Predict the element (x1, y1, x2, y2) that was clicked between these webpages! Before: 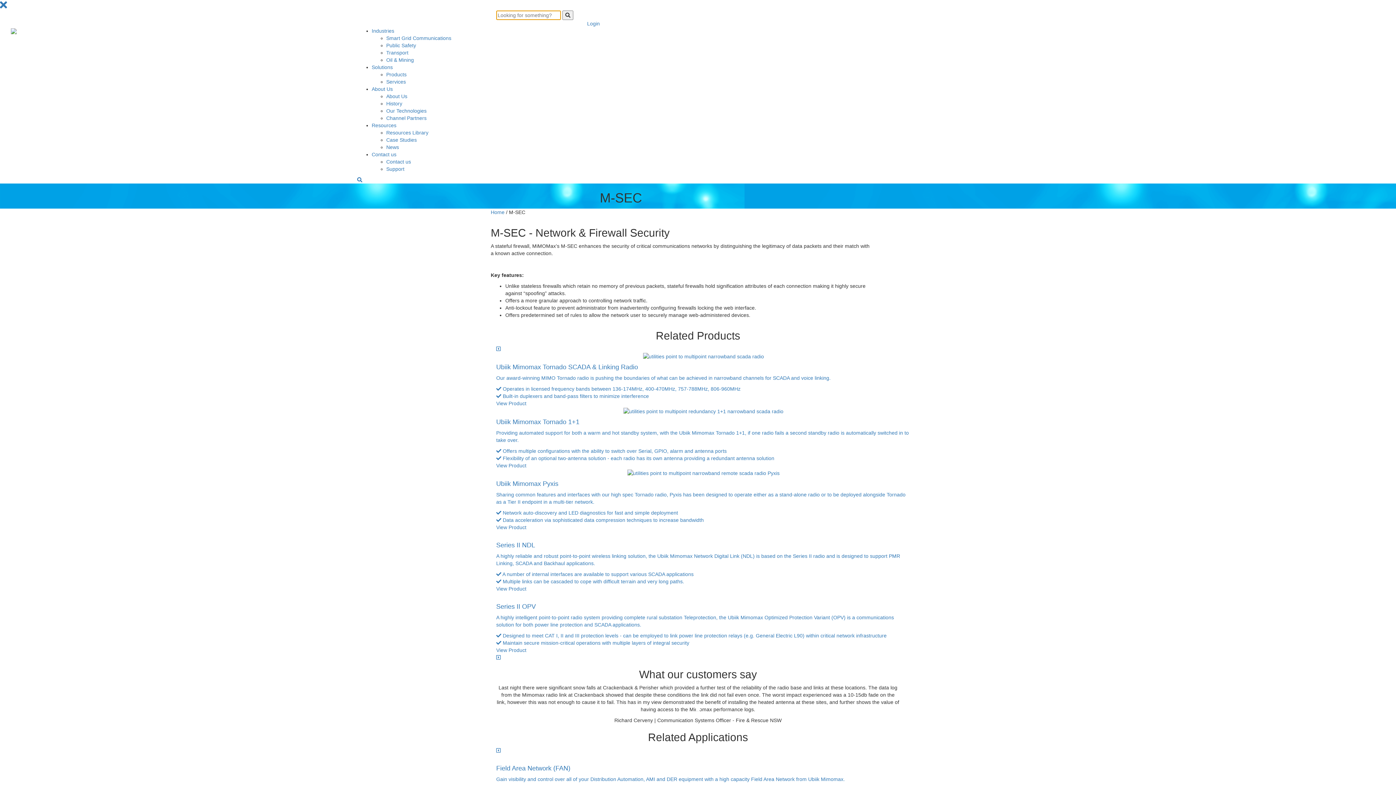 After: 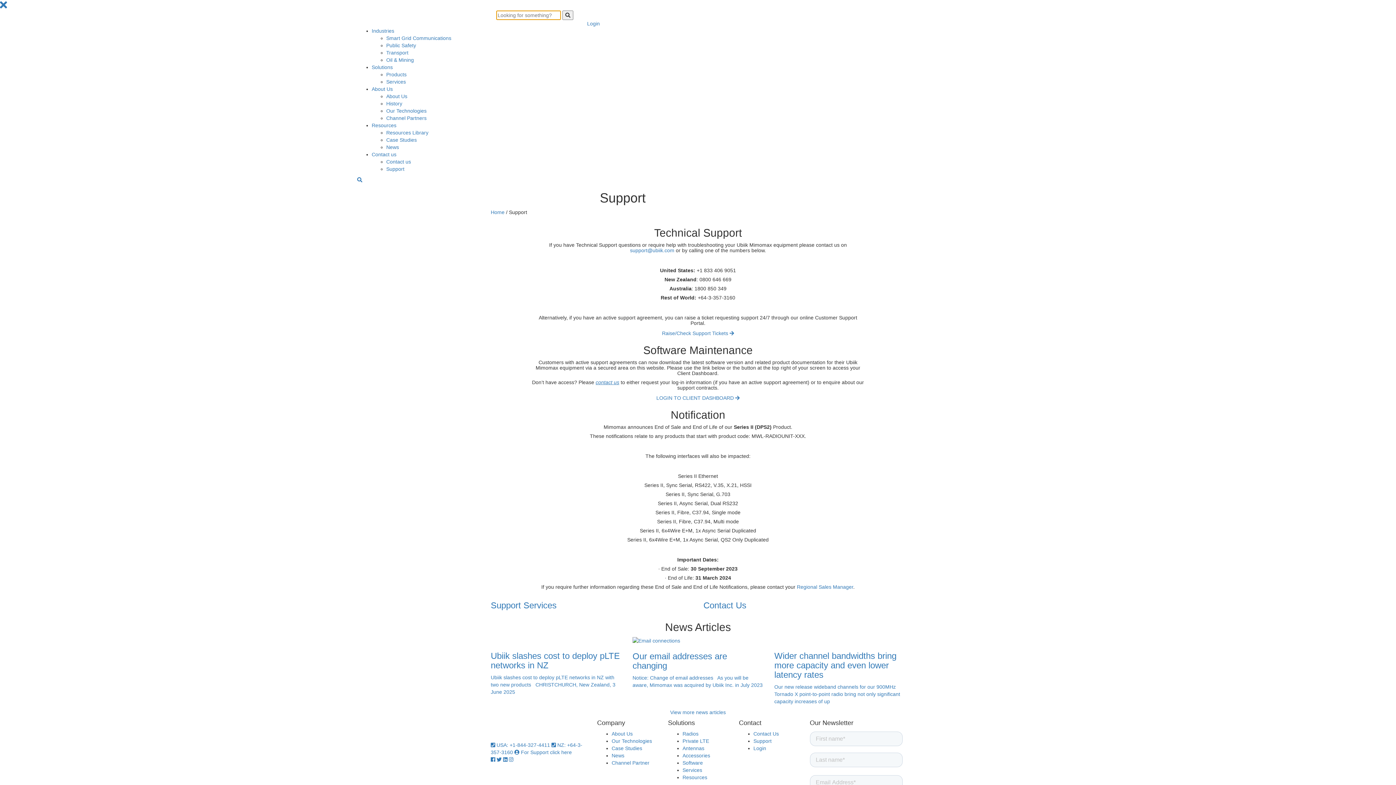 Action: label: Support bbox: (386, 166, 404, 172)